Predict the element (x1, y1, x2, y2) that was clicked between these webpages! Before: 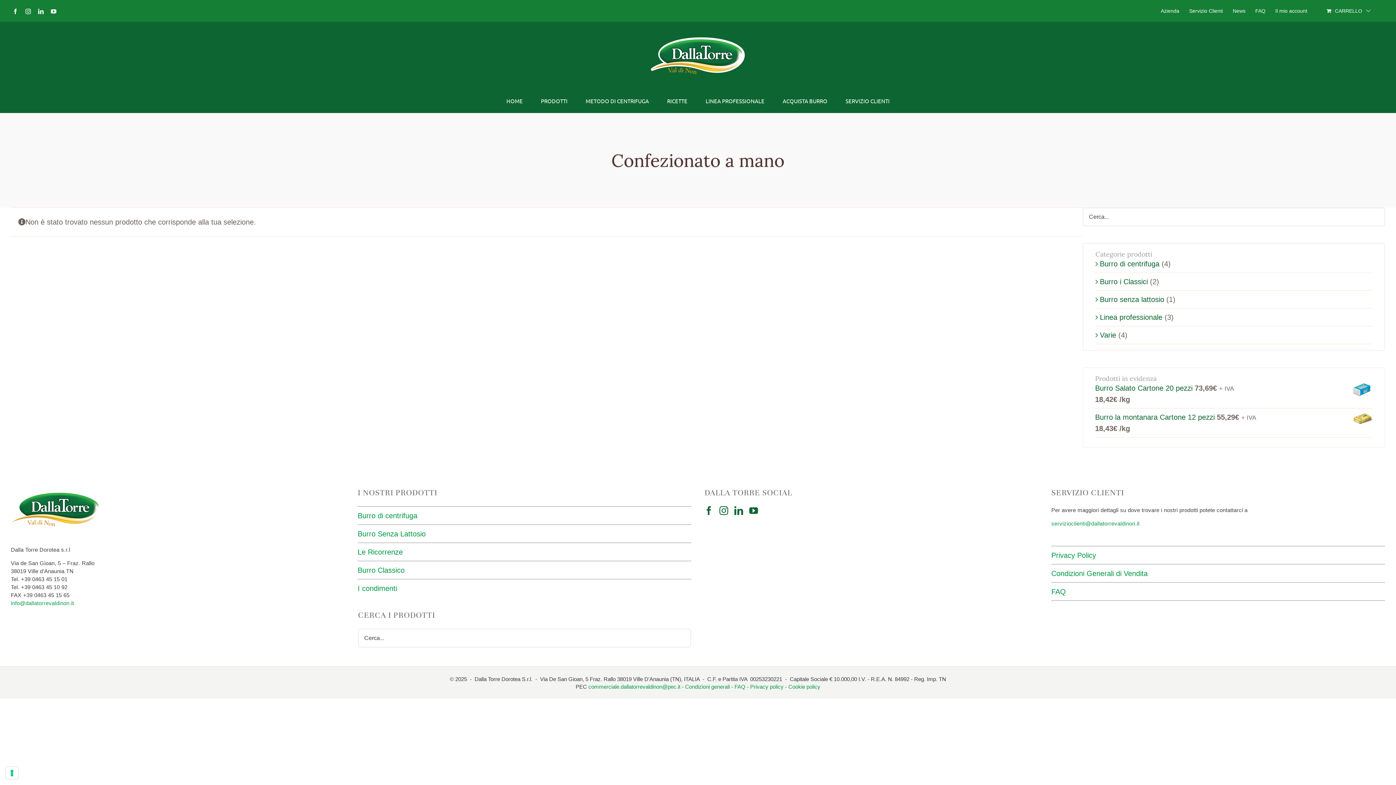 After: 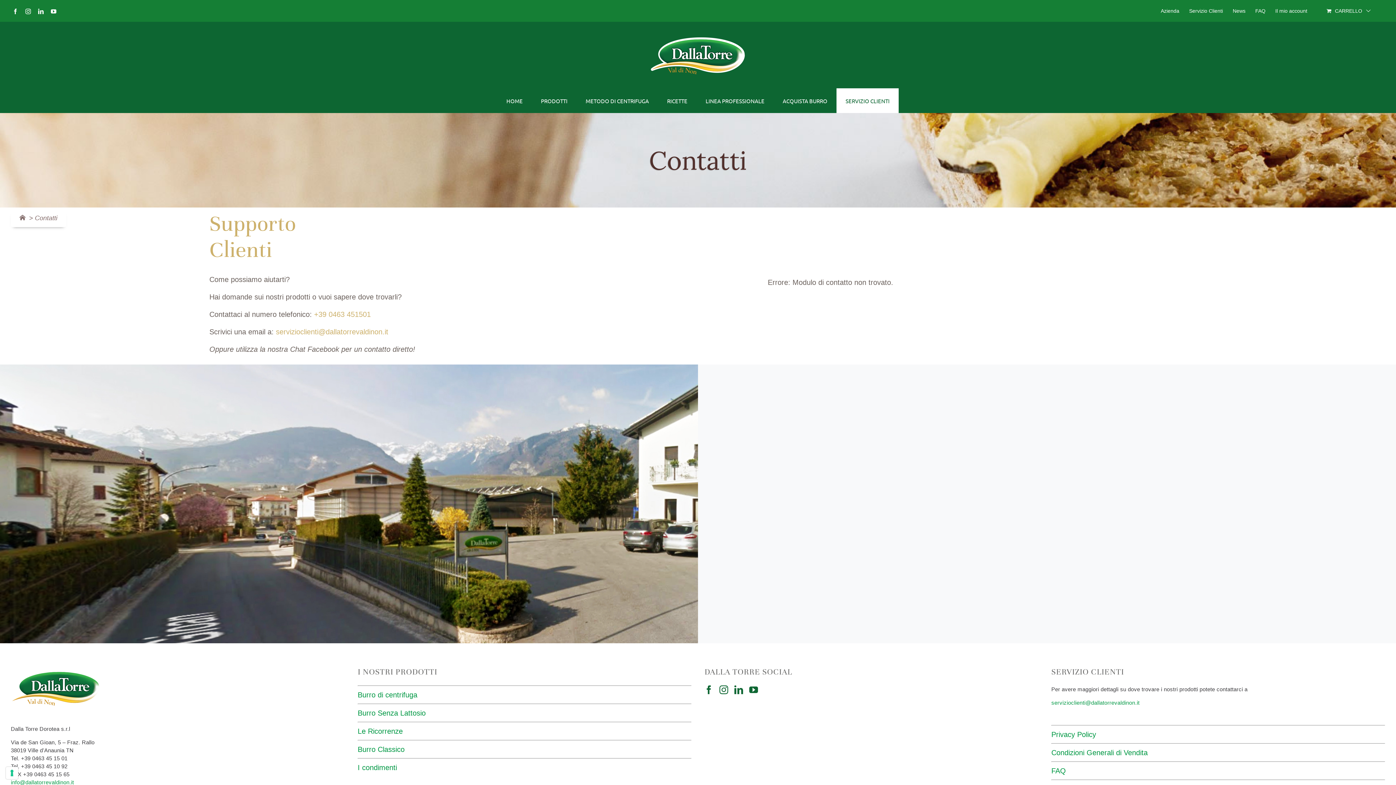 Action: label: Servizio Clienti bbox: (1184, 0, 1228, 21)